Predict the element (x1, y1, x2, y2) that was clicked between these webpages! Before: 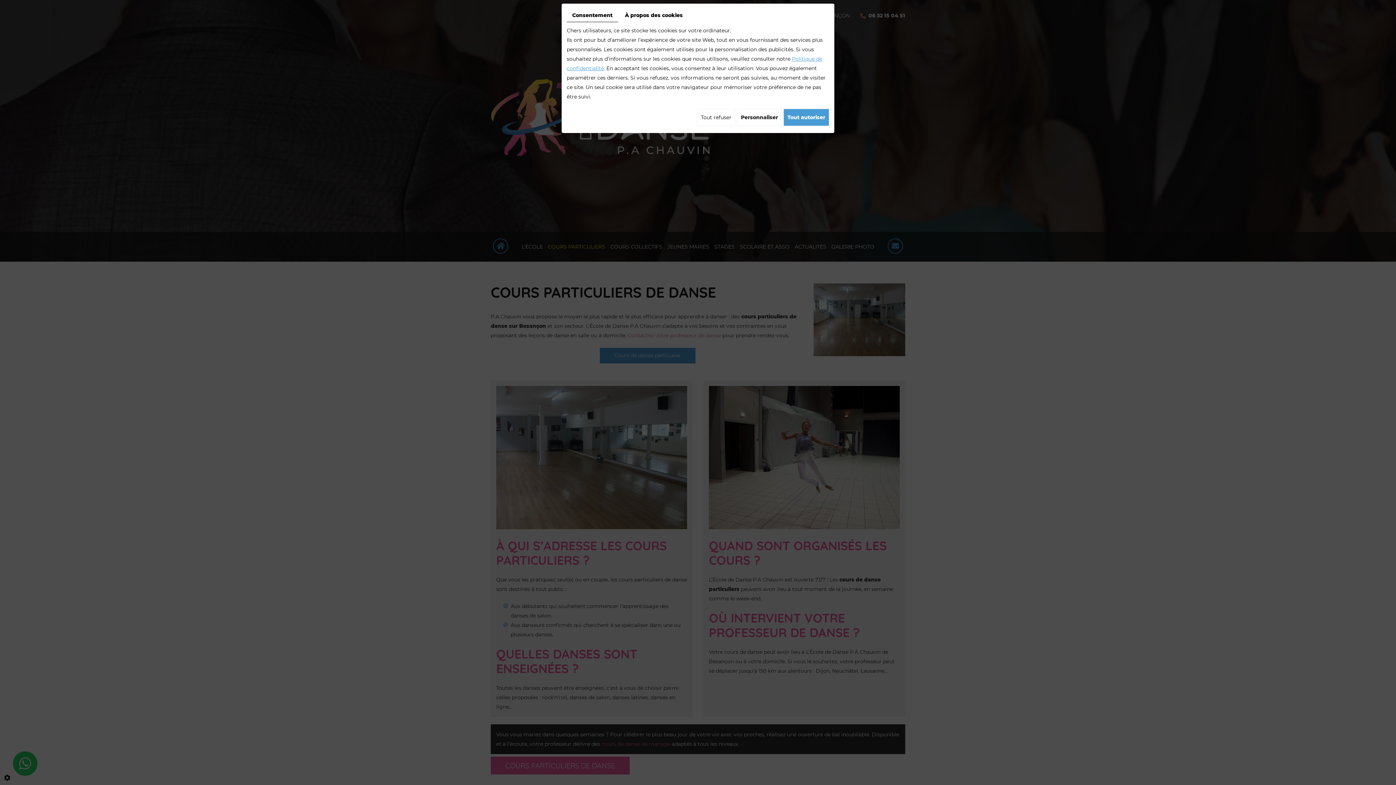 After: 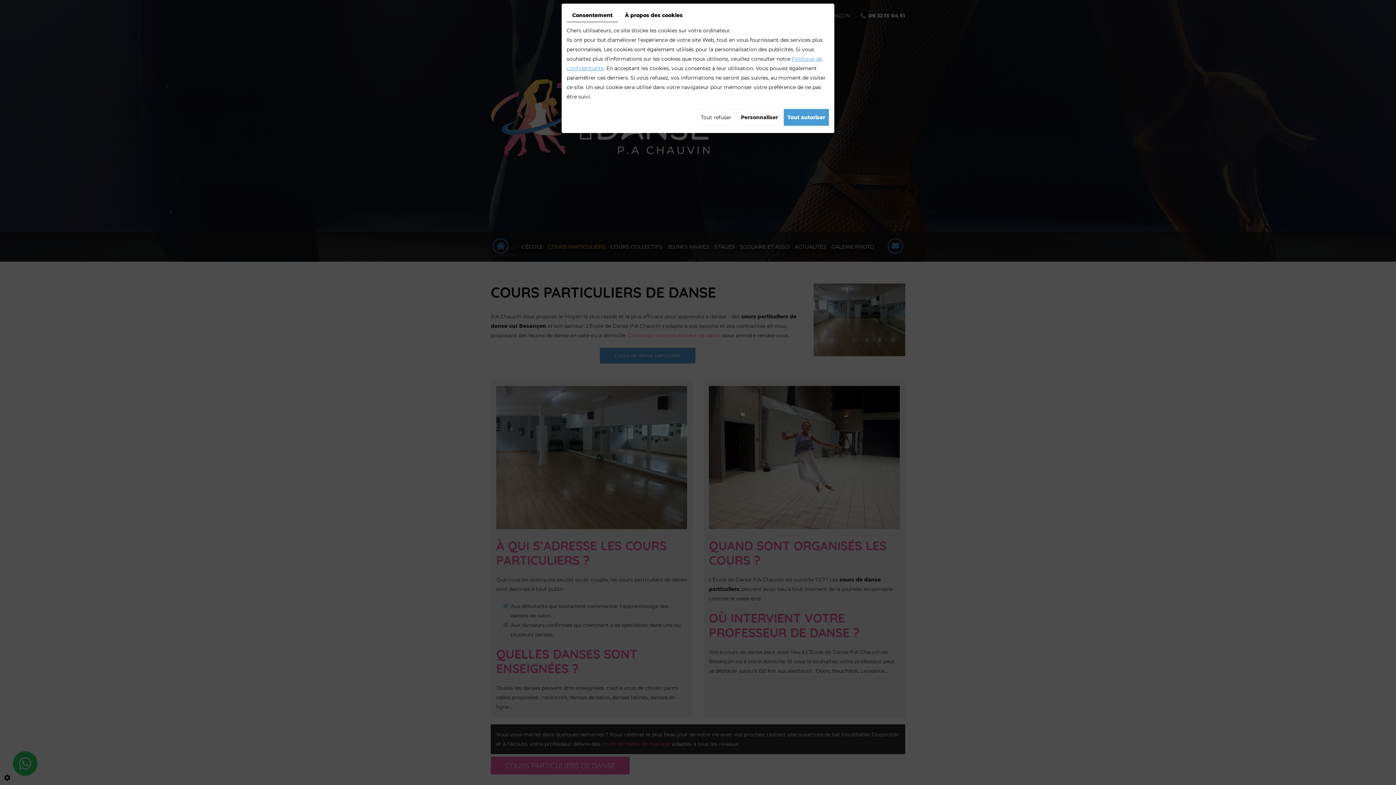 Action: label: Consentement bbox: (566, 8, 618, 22)